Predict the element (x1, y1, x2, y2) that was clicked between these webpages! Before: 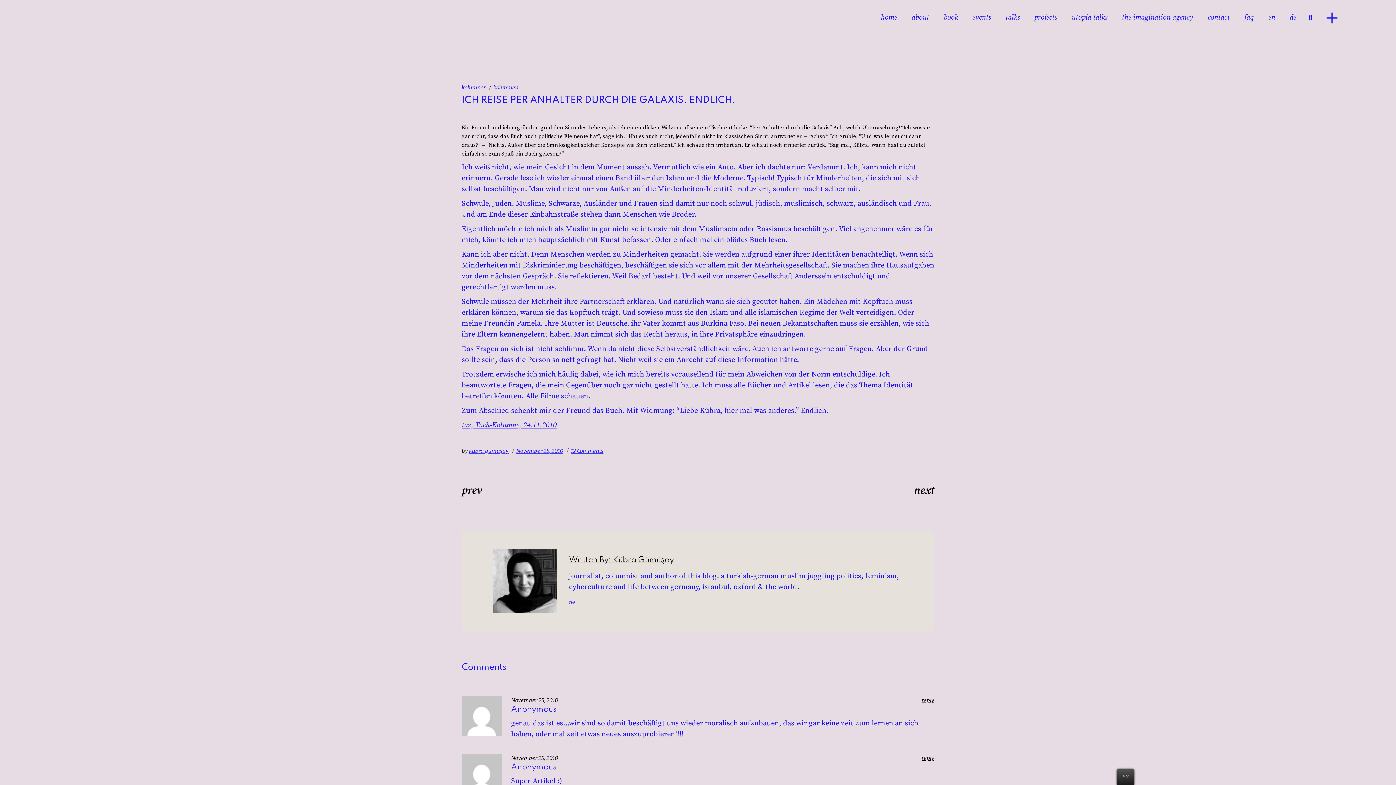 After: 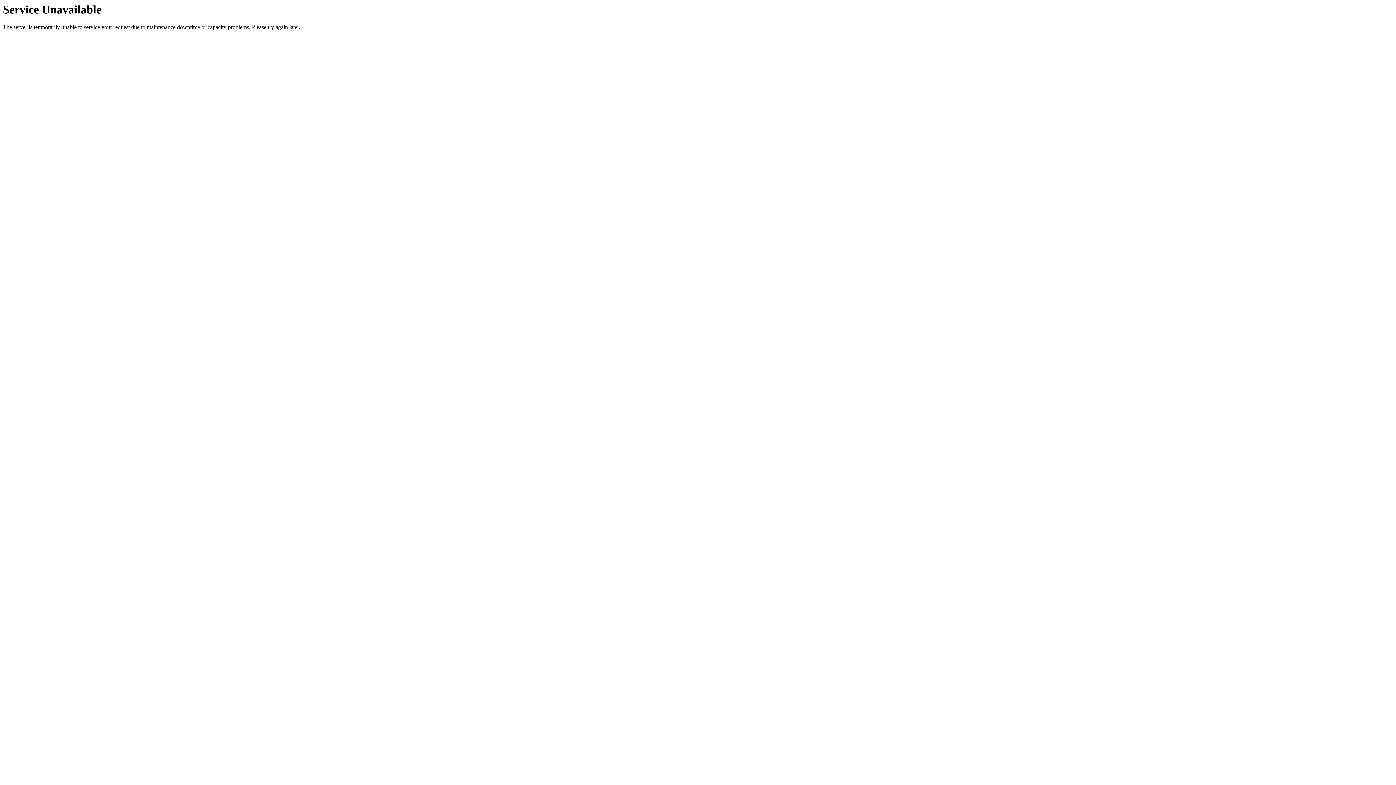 Action: label: events bbox: (965, 13, 998, 21)